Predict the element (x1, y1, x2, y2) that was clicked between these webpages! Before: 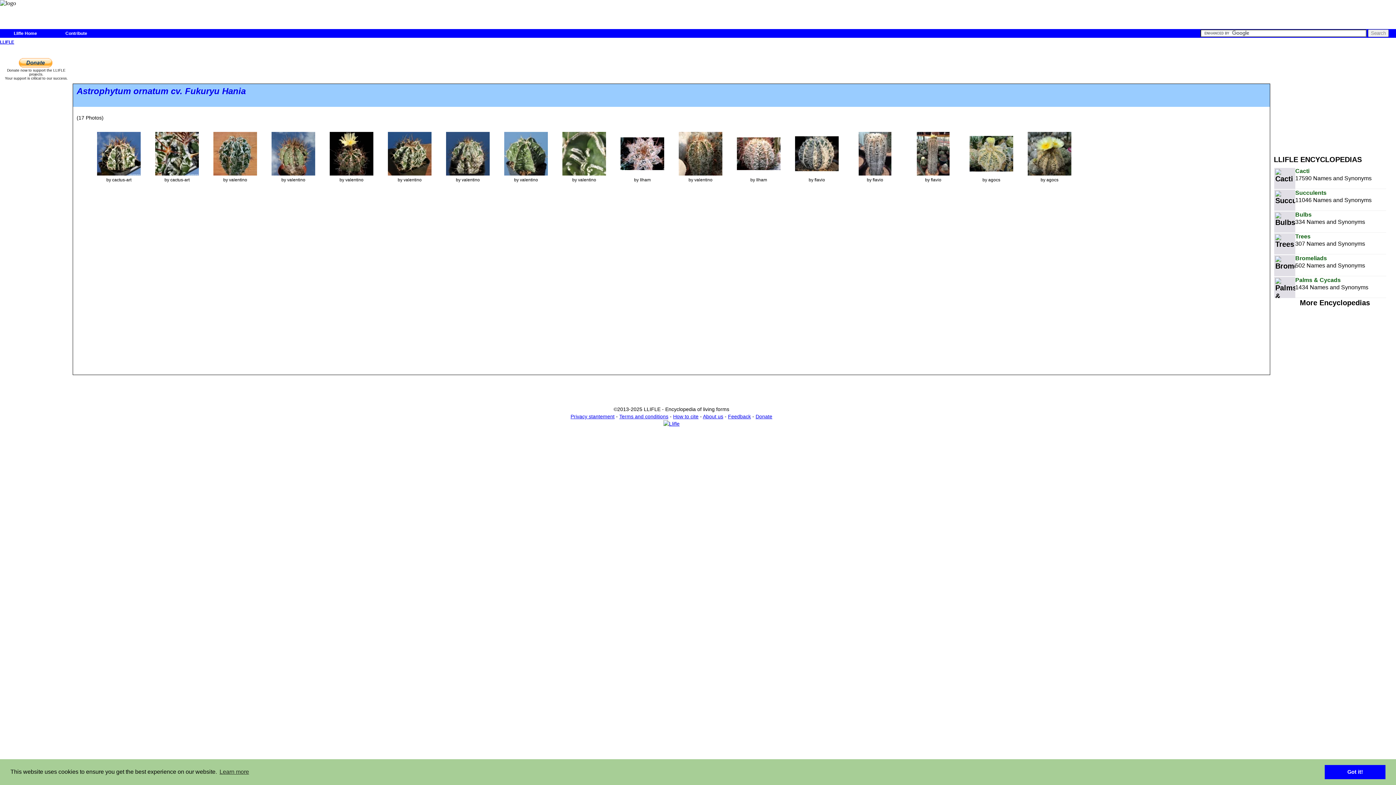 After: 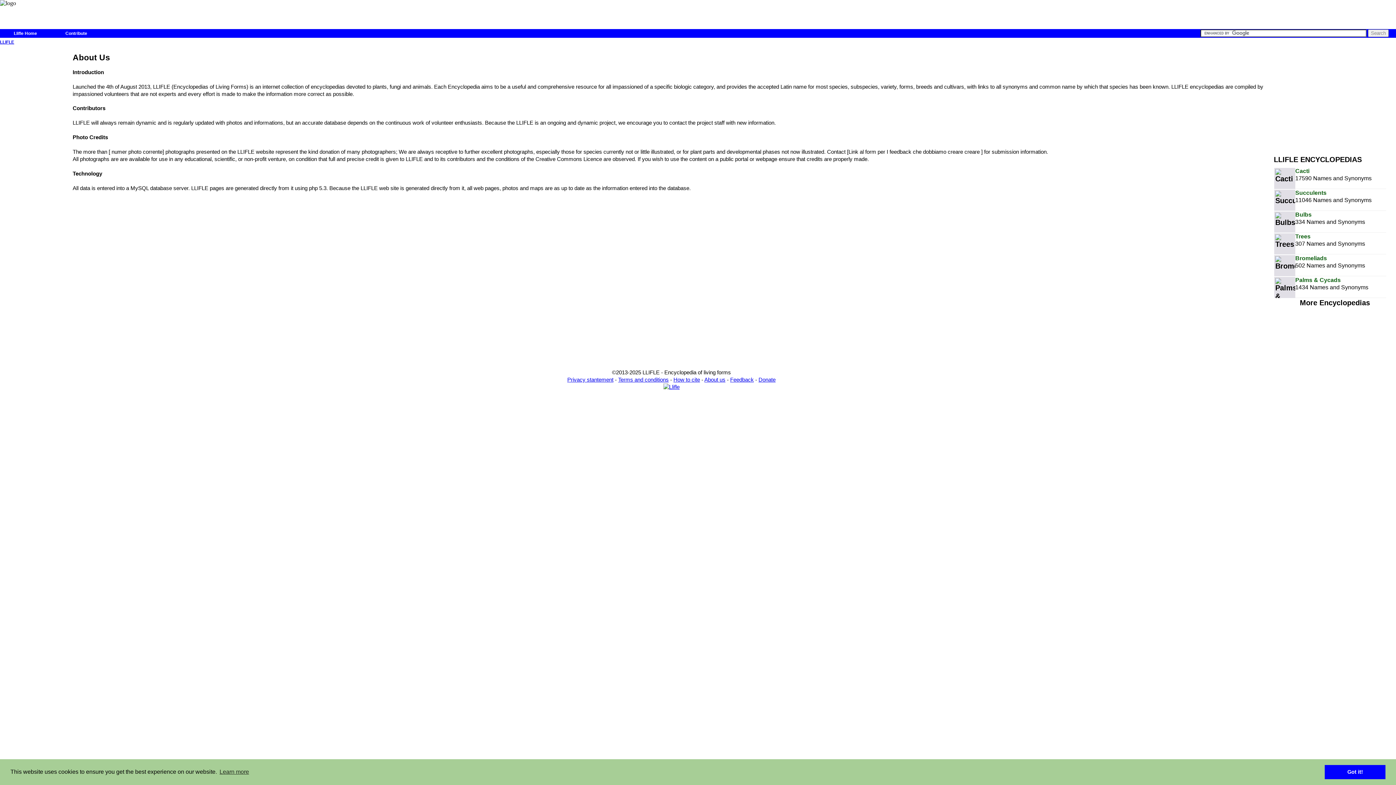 Action: label: About us bbox: (703, 413, 723, 419)